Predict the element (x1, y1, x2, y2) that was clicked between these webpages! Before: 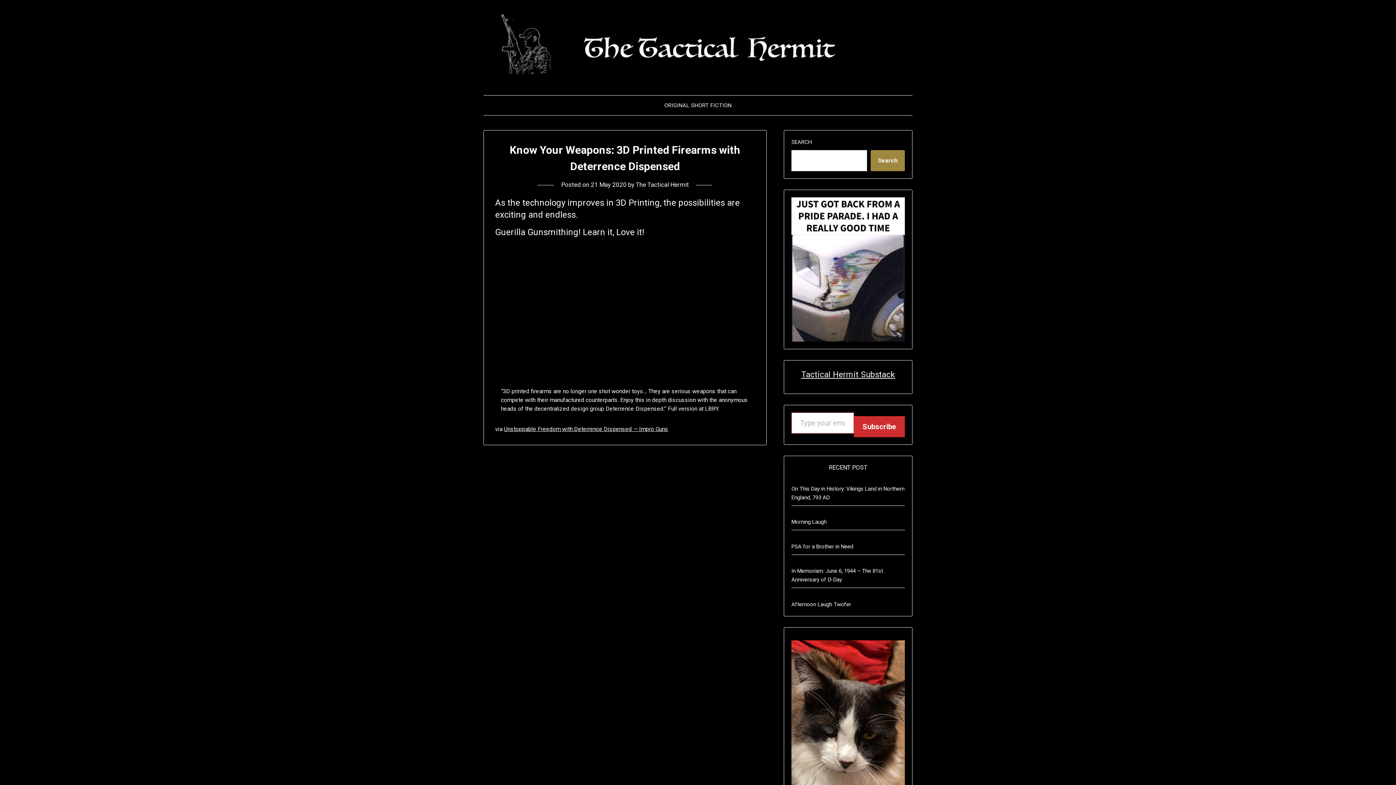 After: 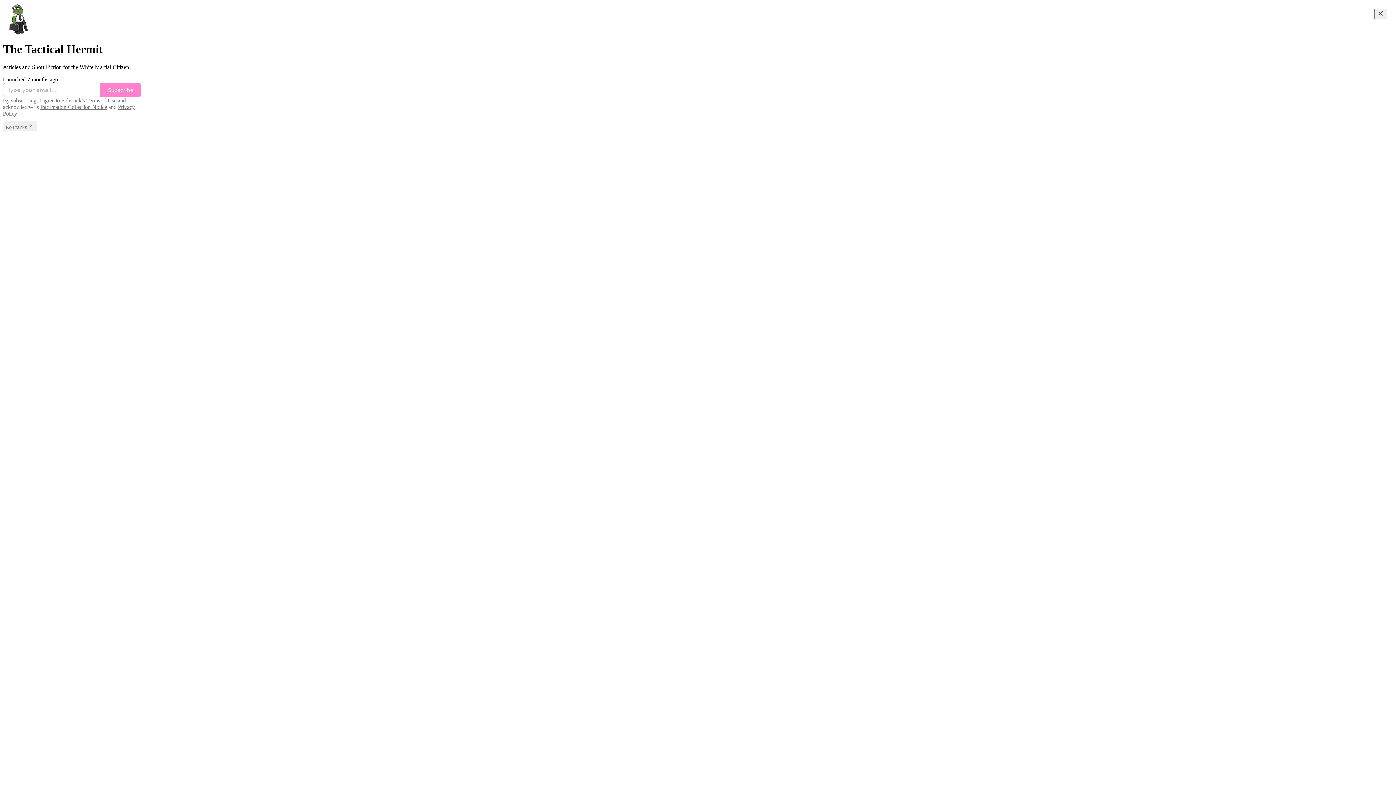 Action: bbox: (801, 369, 895, 379) label: Tactical Hermit Substack